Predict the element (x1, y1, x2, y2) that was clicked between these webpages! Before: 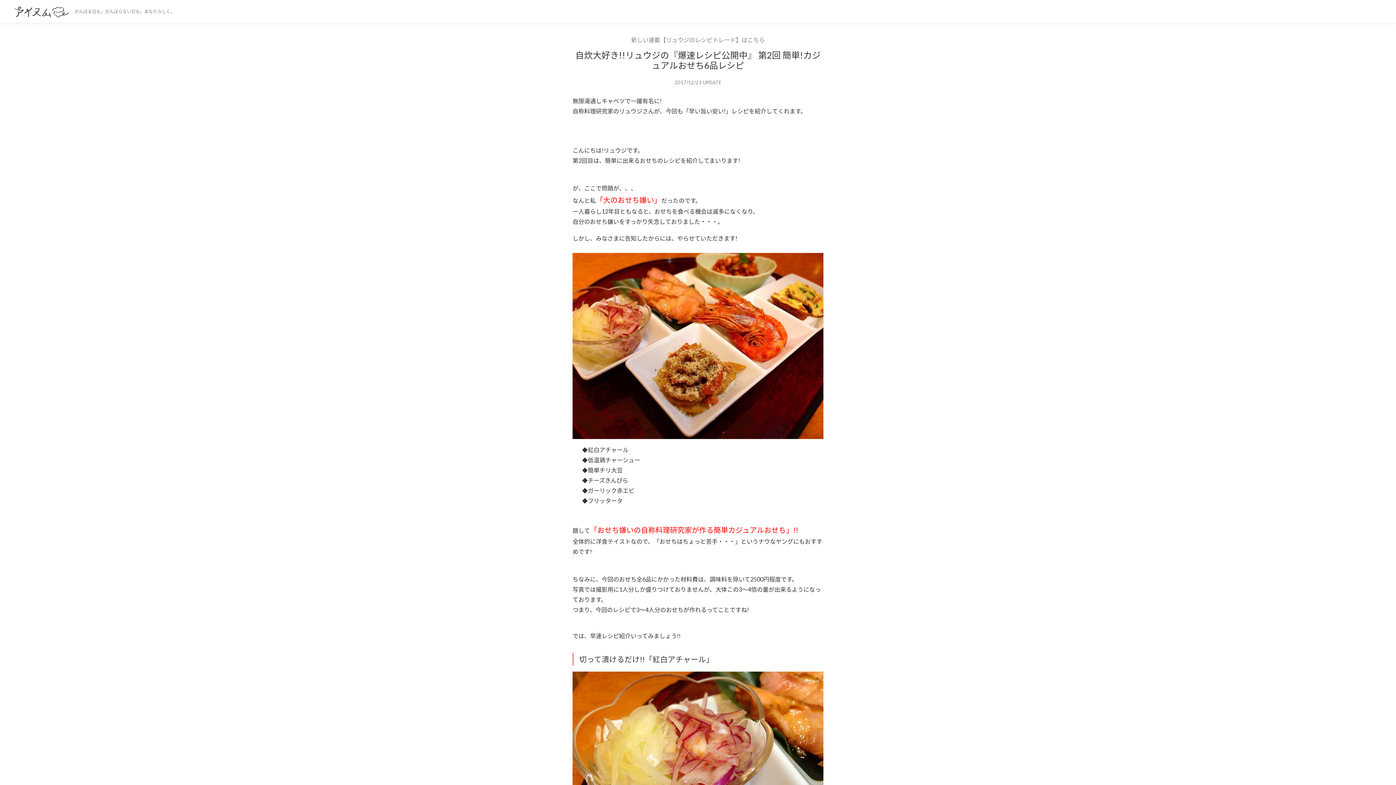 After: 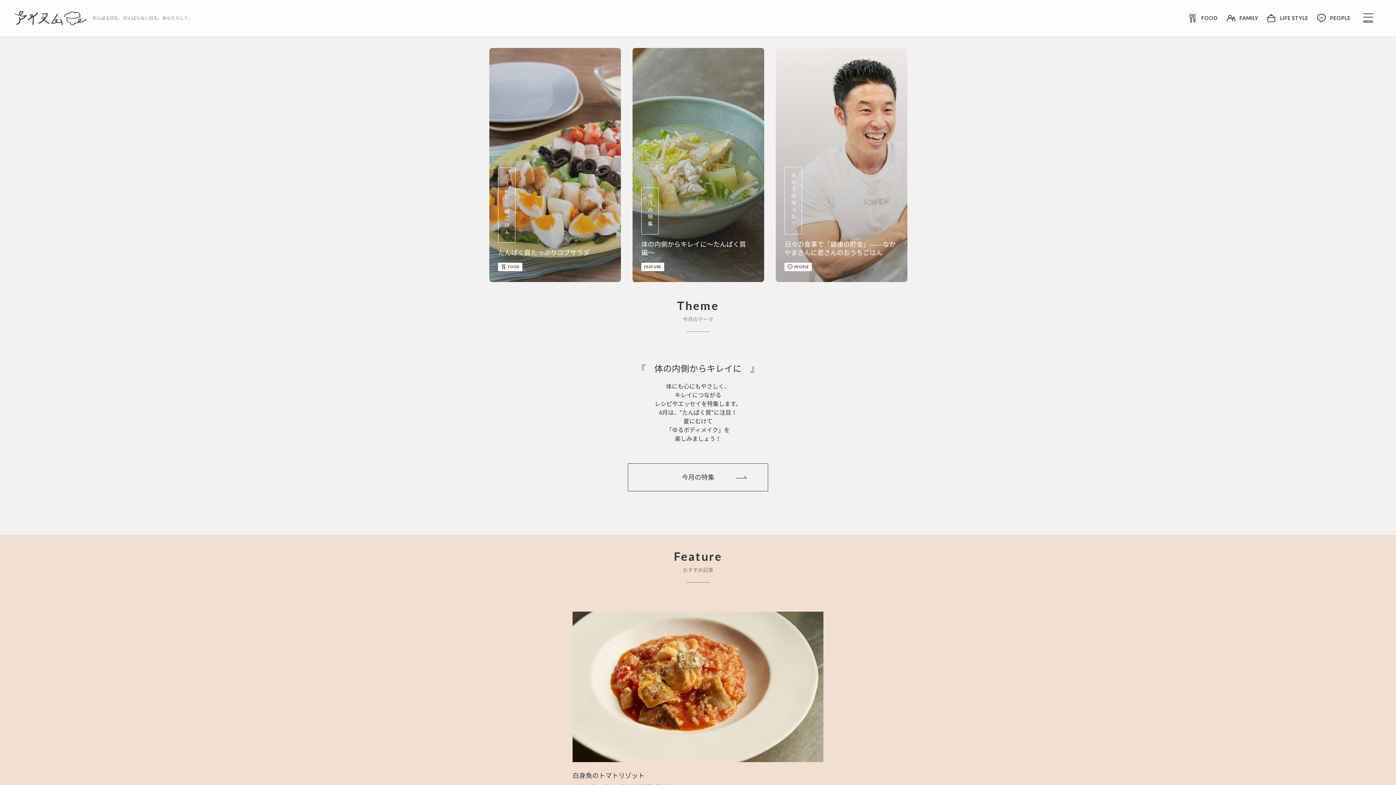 Action: bbox: (14, 3, 68, 19)